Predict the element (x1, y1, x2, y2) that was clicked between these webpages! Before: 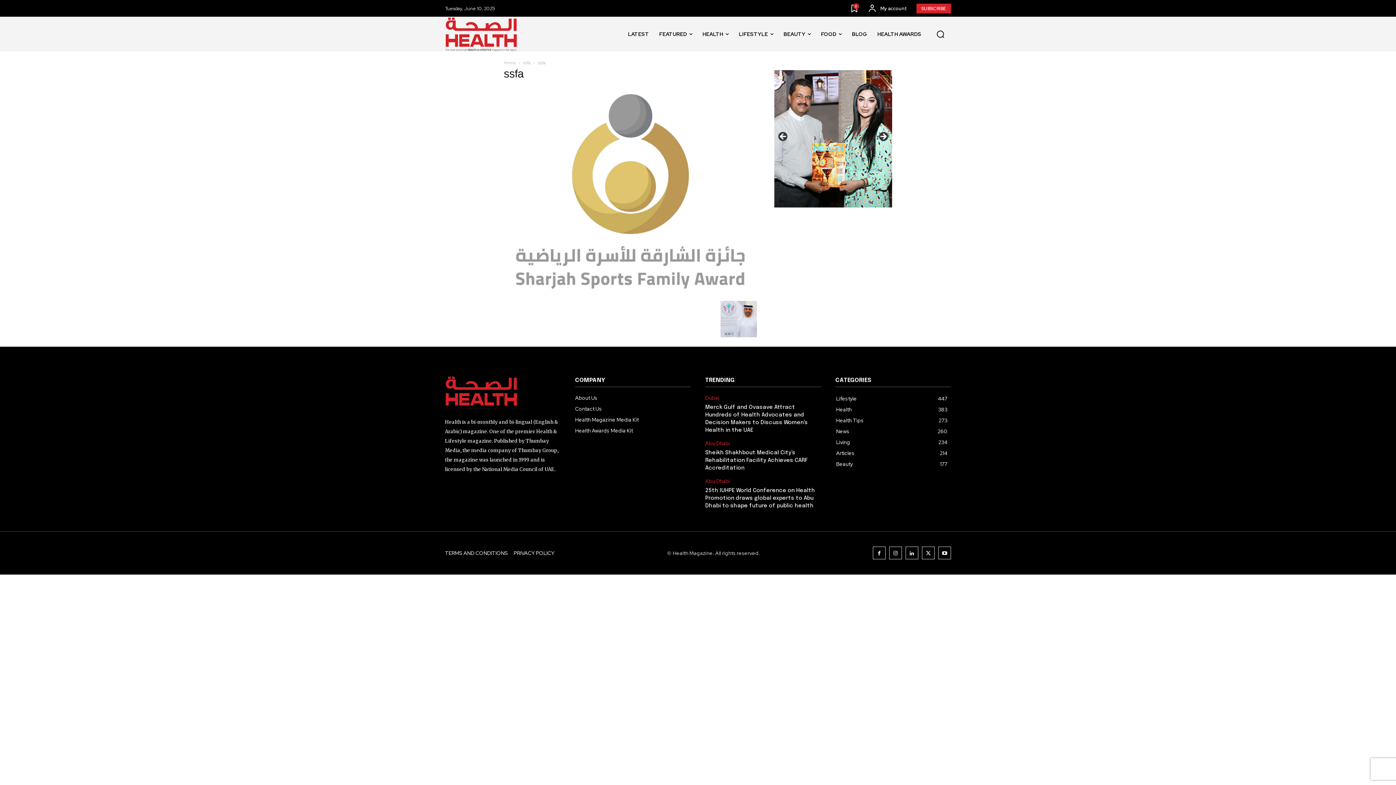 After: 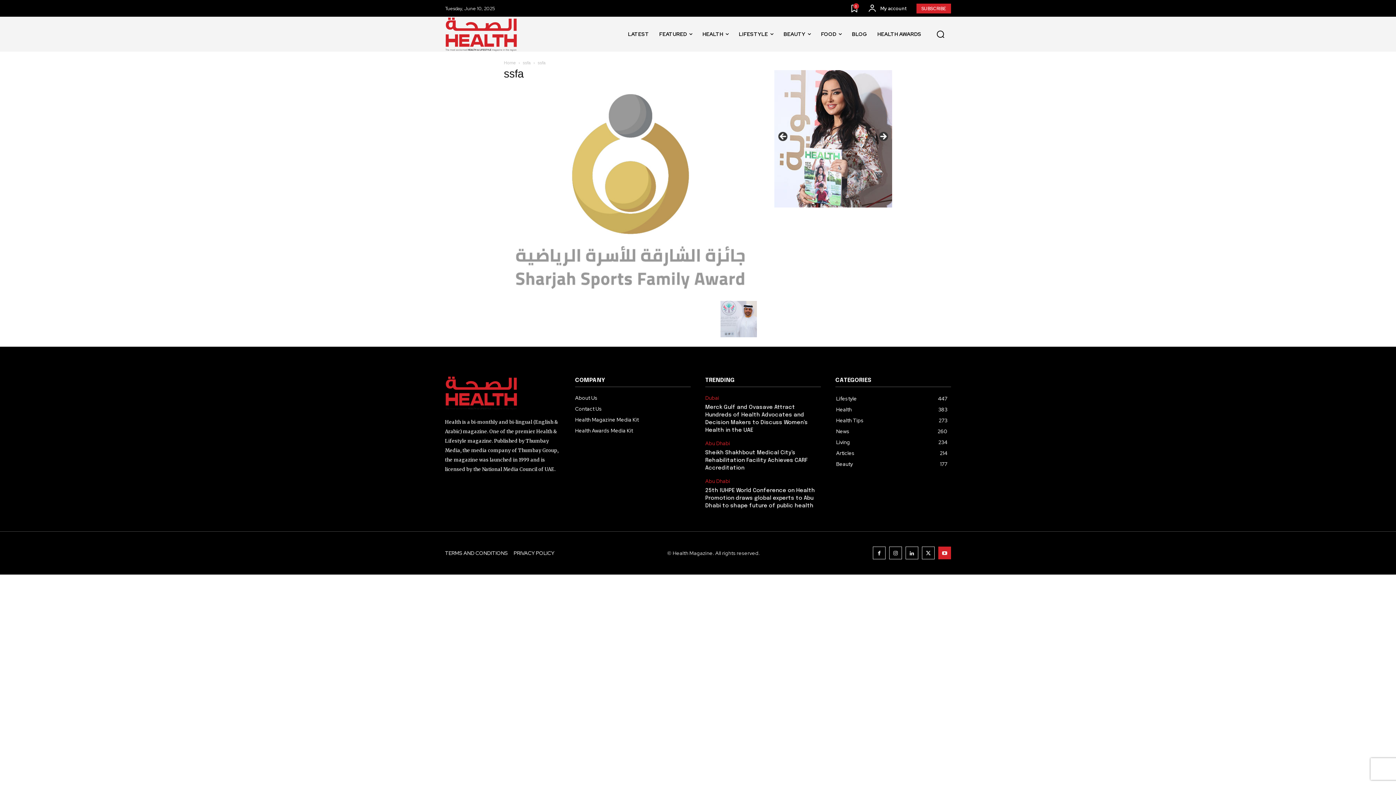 Action: bbox: (938, 546, 951, 559)